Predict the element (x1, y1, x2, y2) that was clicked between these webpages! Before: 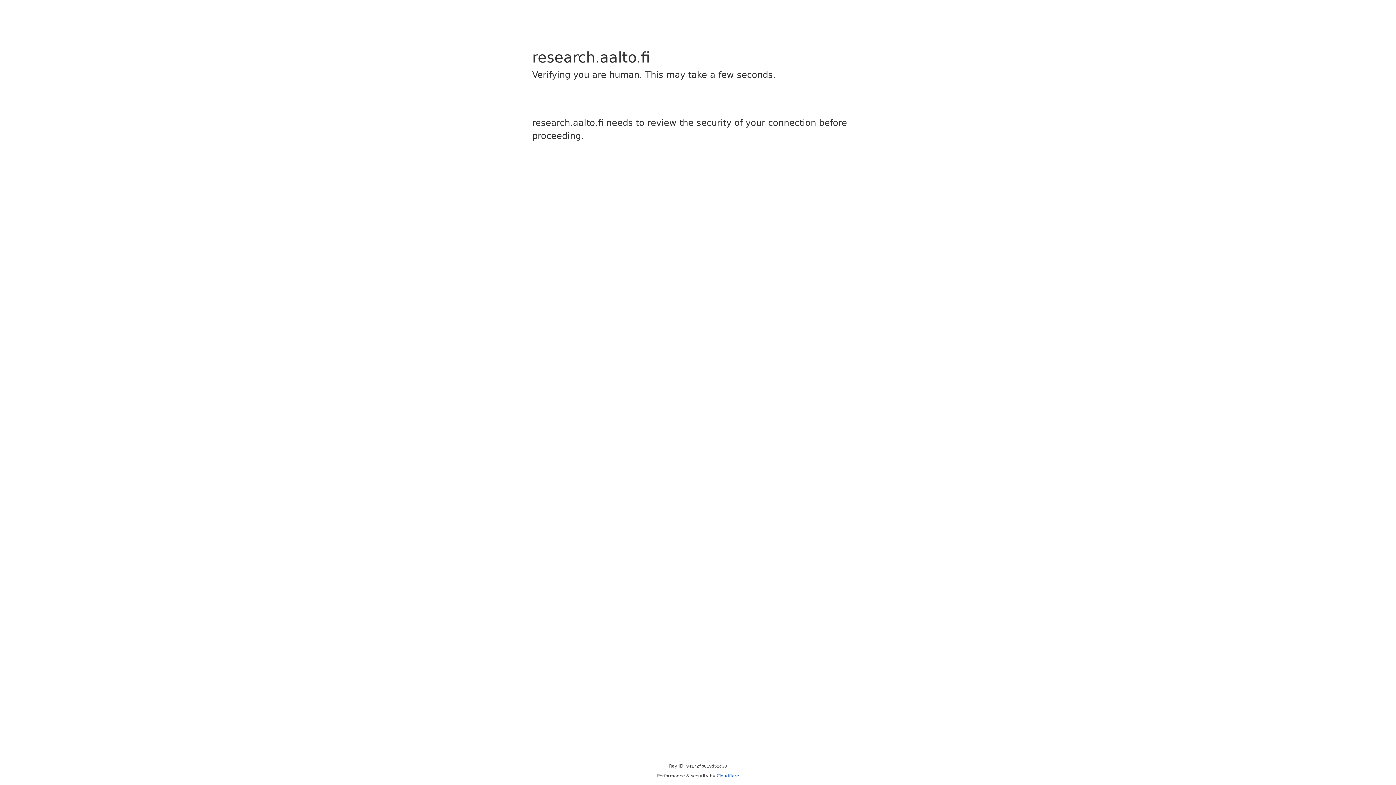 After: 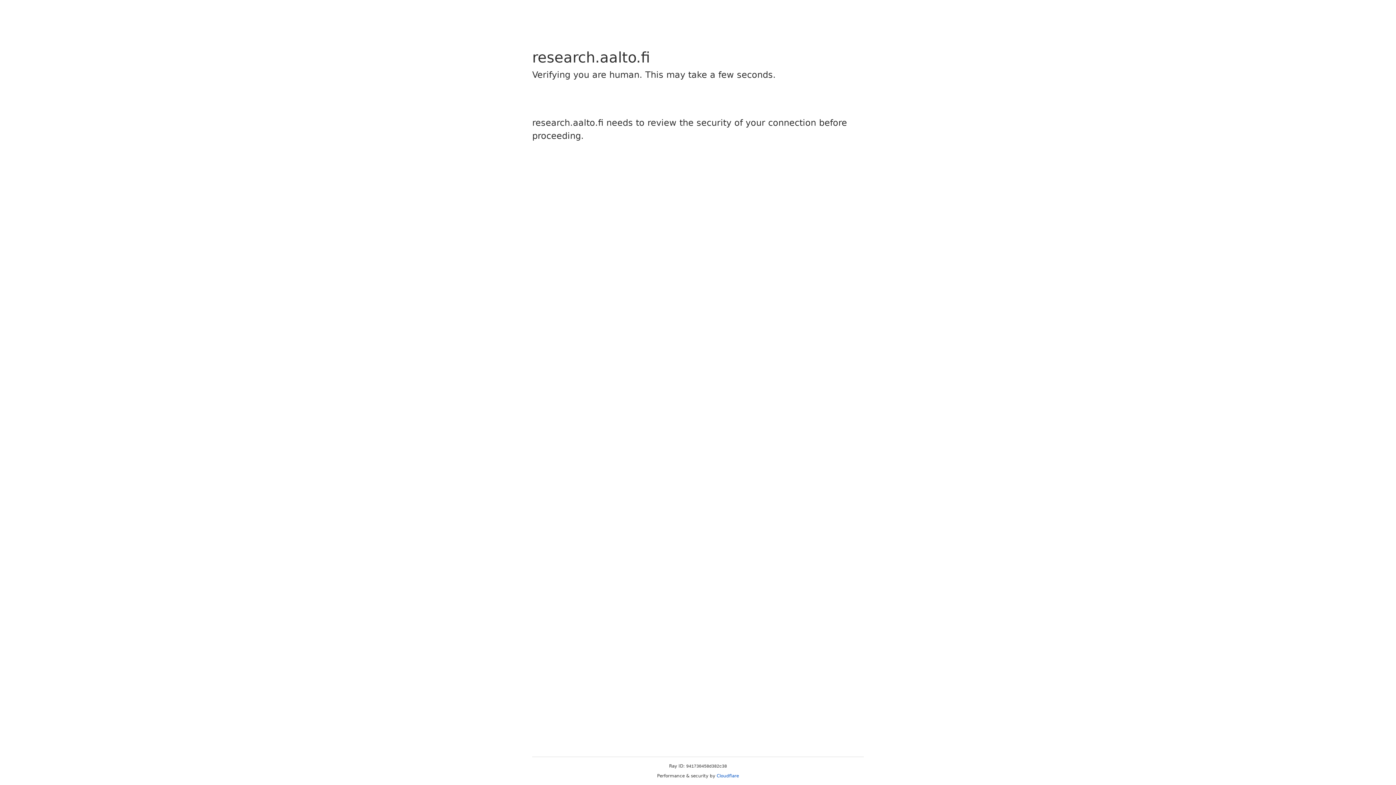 Action: bbox: (716, 773, 739, 778) label: Cloudflare